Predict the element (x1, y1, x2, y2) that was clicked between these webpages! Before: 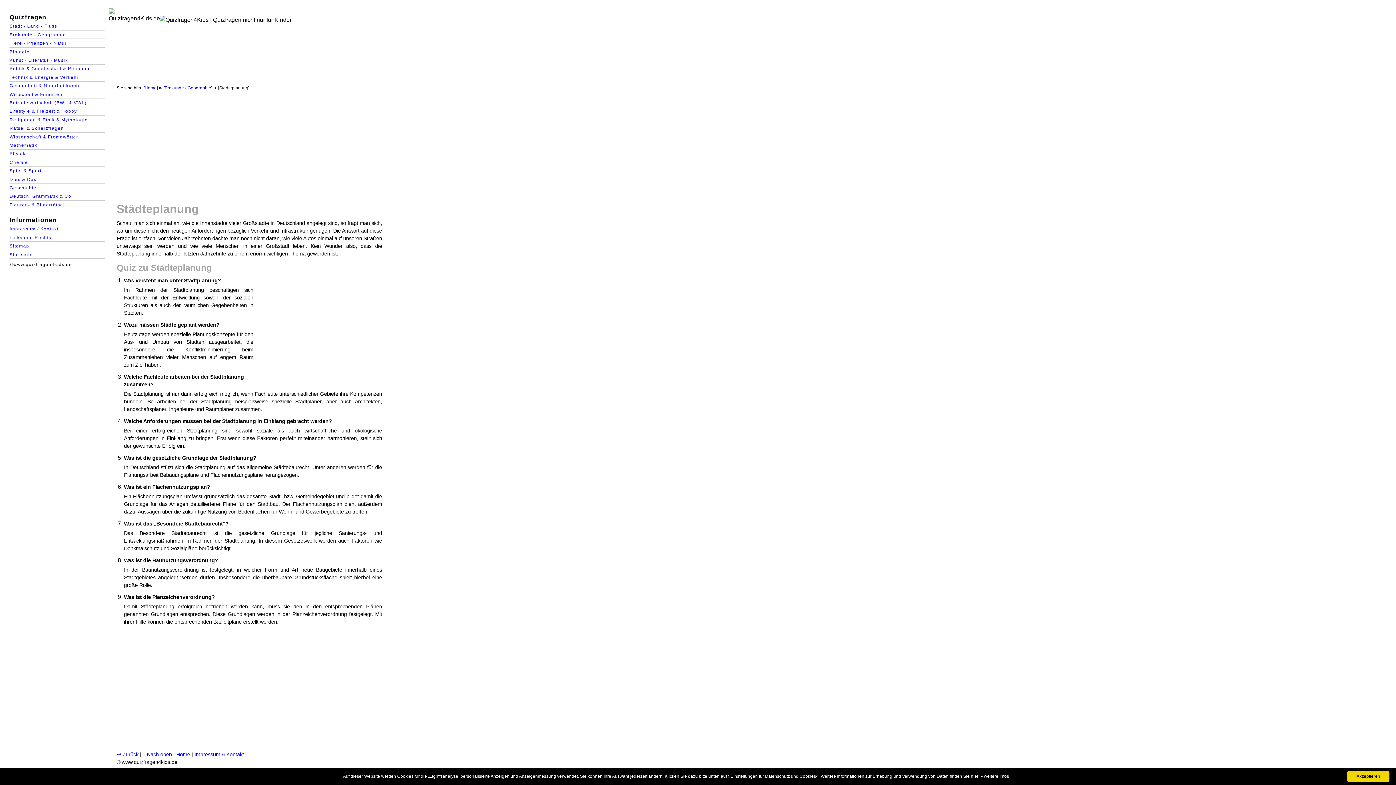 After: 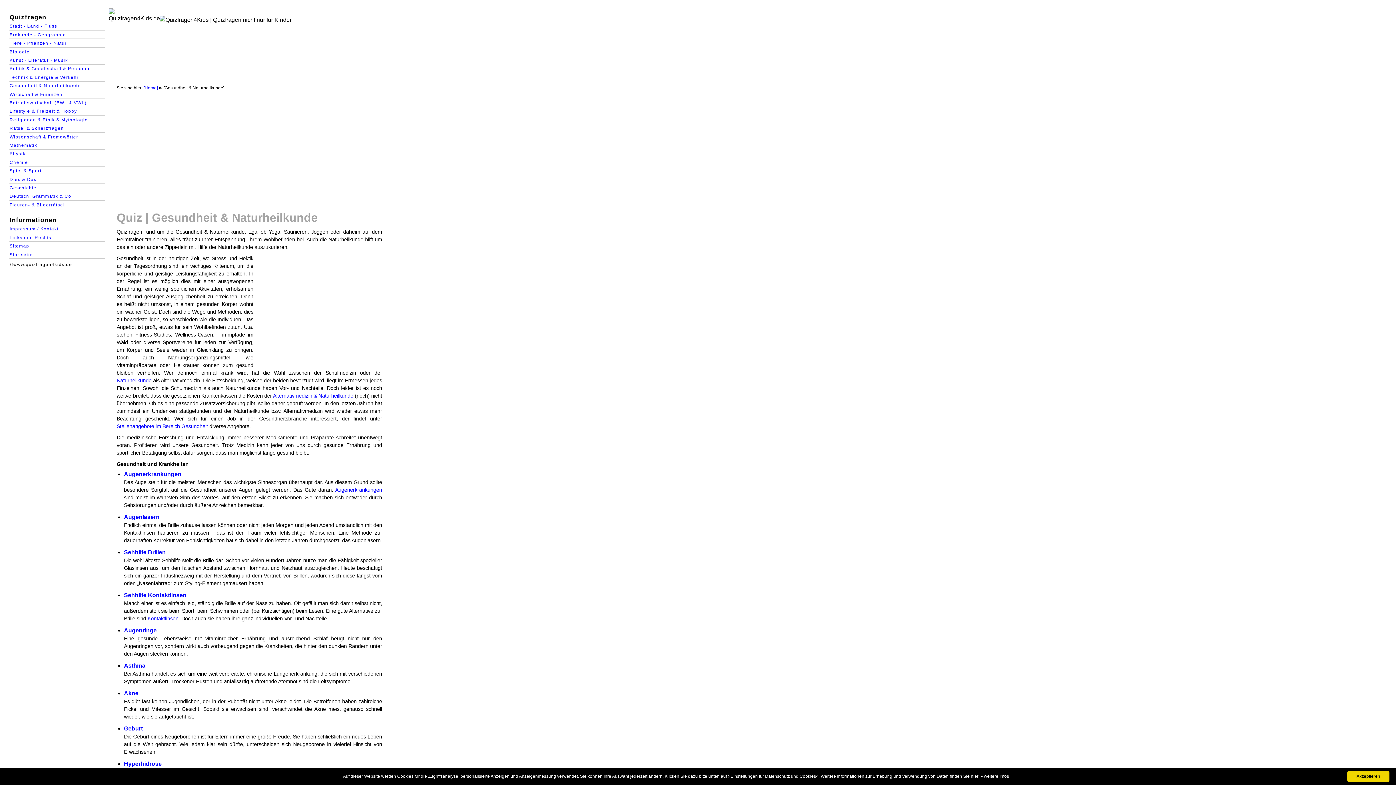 Action: bbox: (9, 81, 105, 90) label: Gesundheit & Naturheilkunde